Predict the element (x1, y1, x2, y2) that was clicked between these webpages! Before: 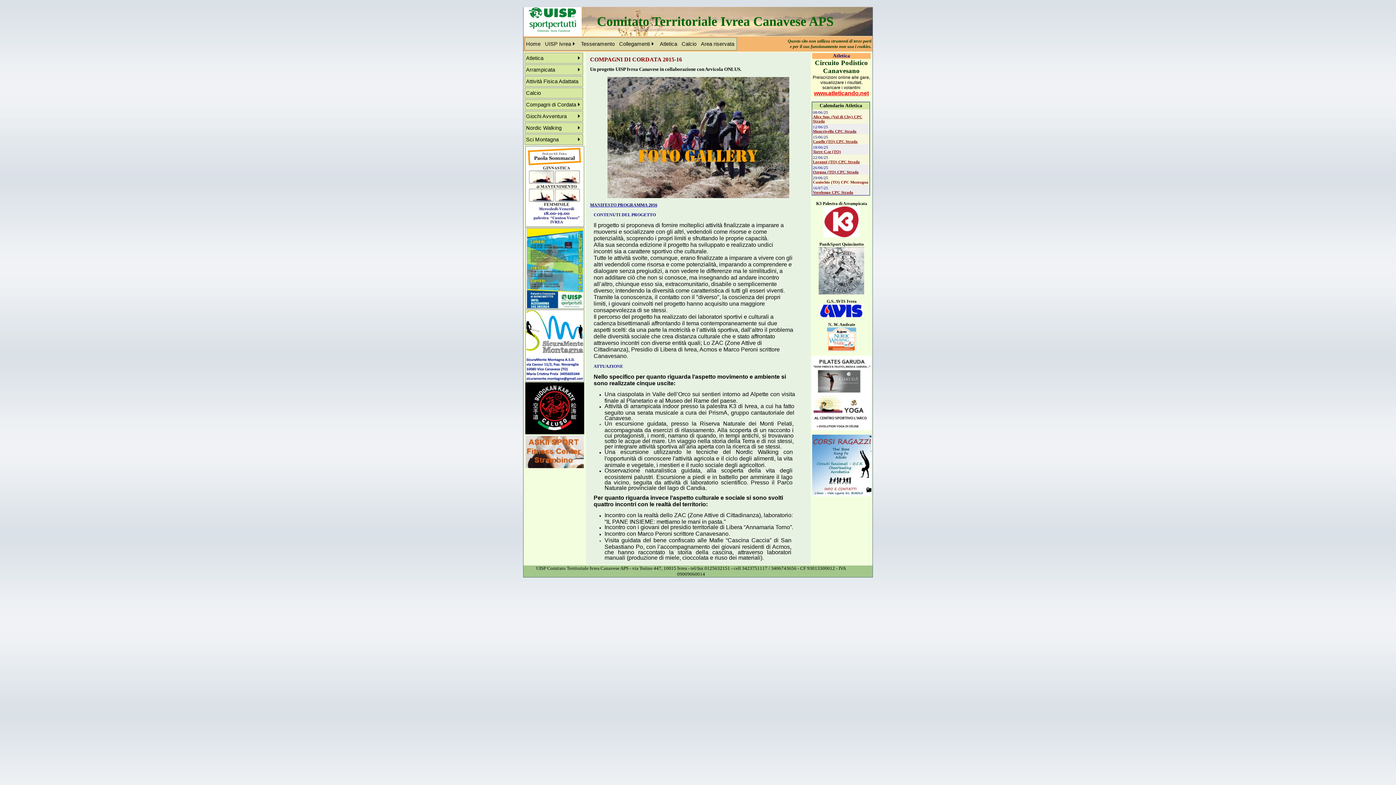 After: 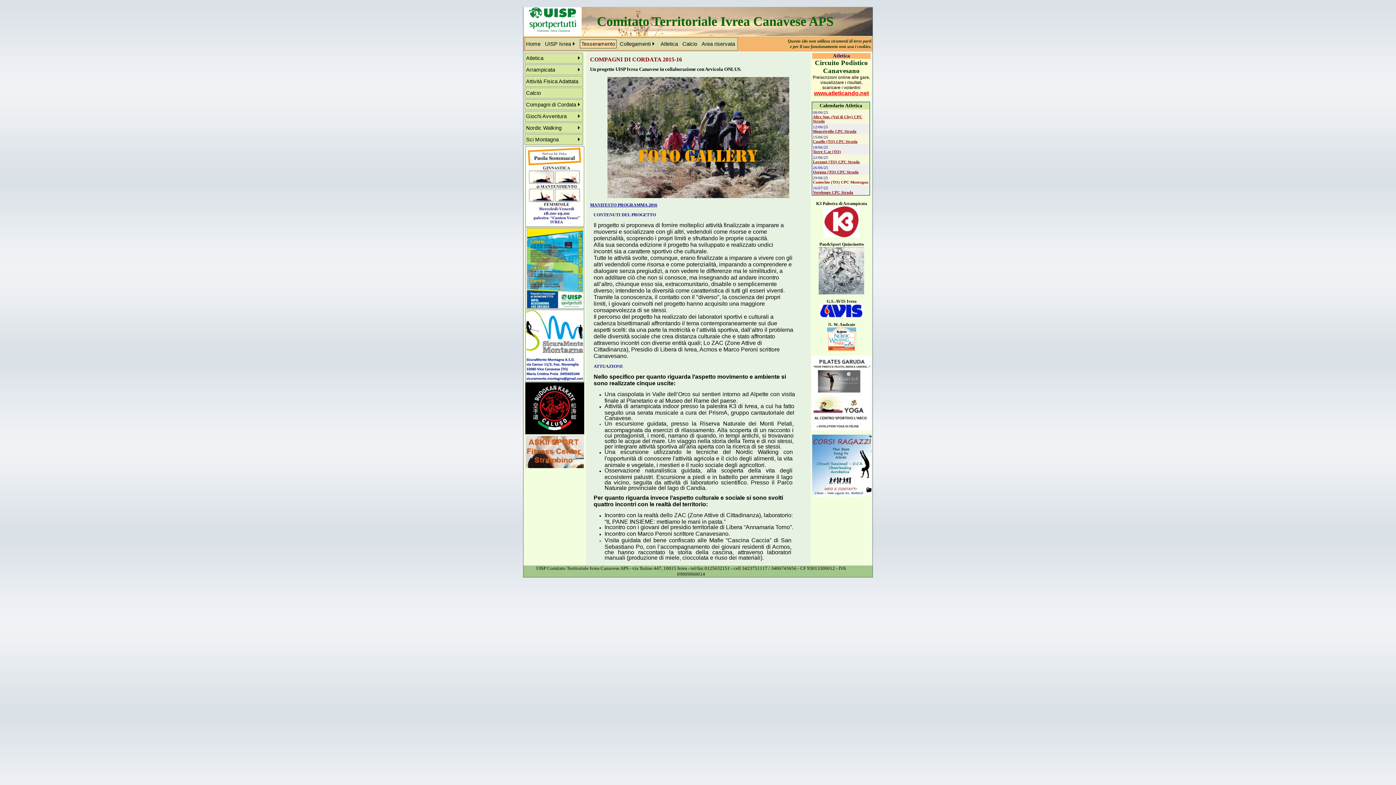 Action: bbox: (581, 41, 614, 46) label: Tesseramento